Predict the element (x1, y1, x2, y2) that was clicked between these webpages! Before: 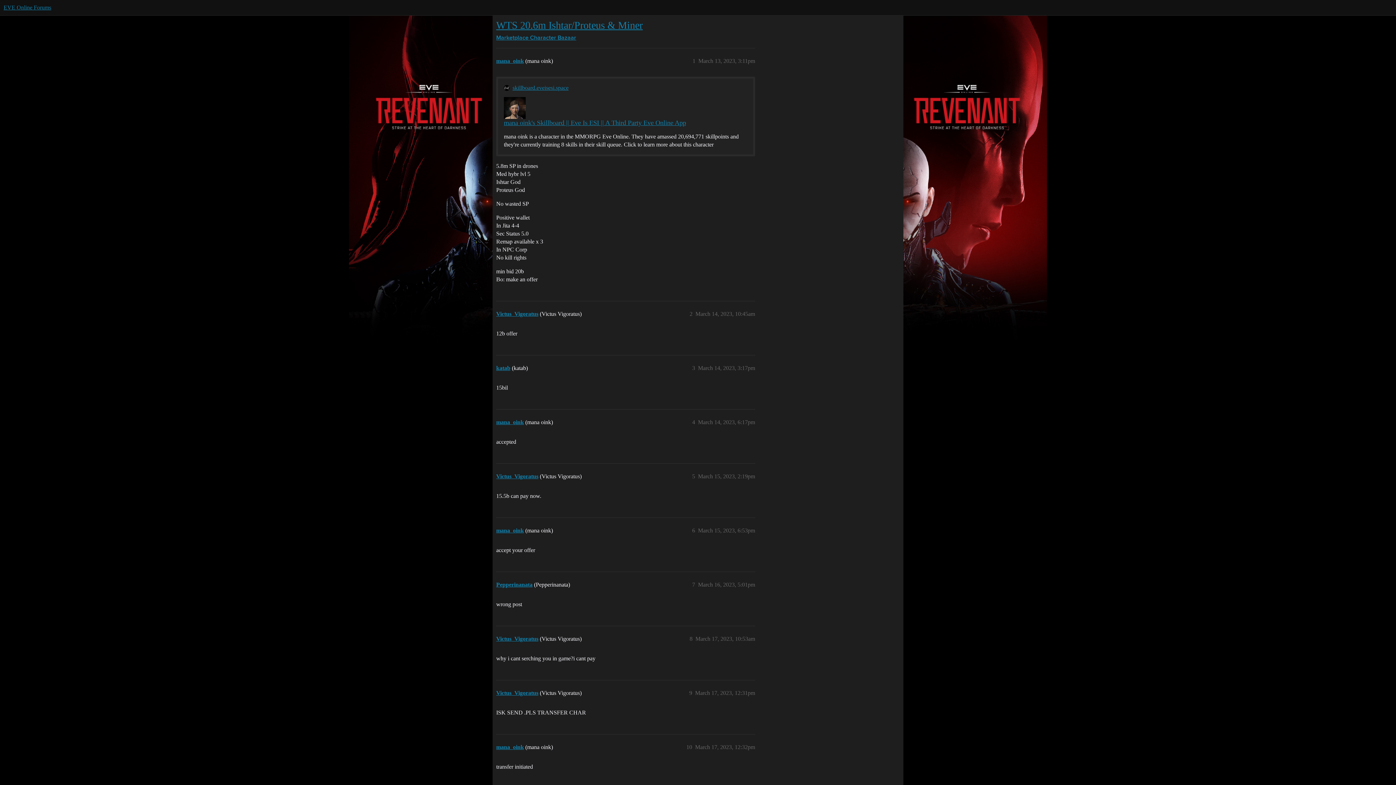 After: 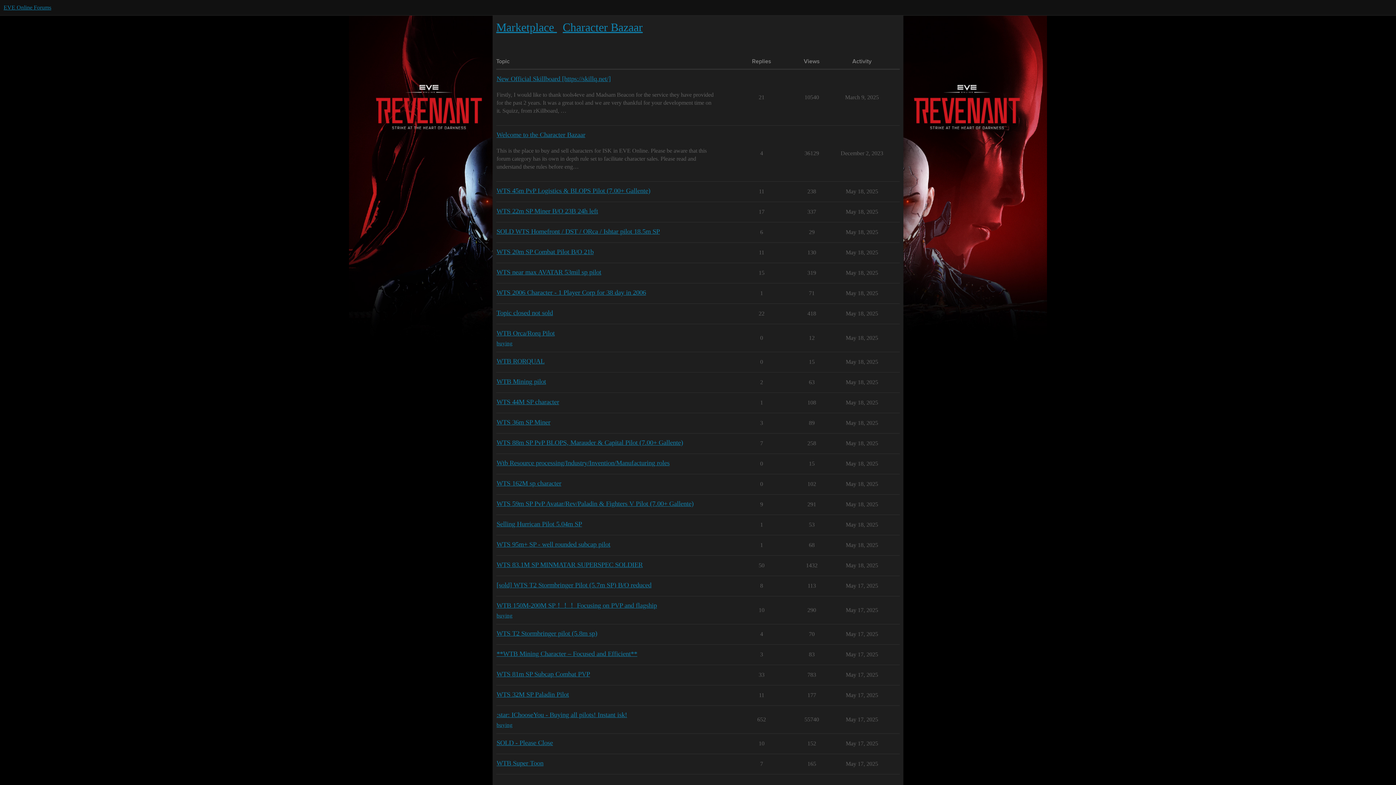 Action: bbox: (496, 35, 530, 41) label: Marketplace 